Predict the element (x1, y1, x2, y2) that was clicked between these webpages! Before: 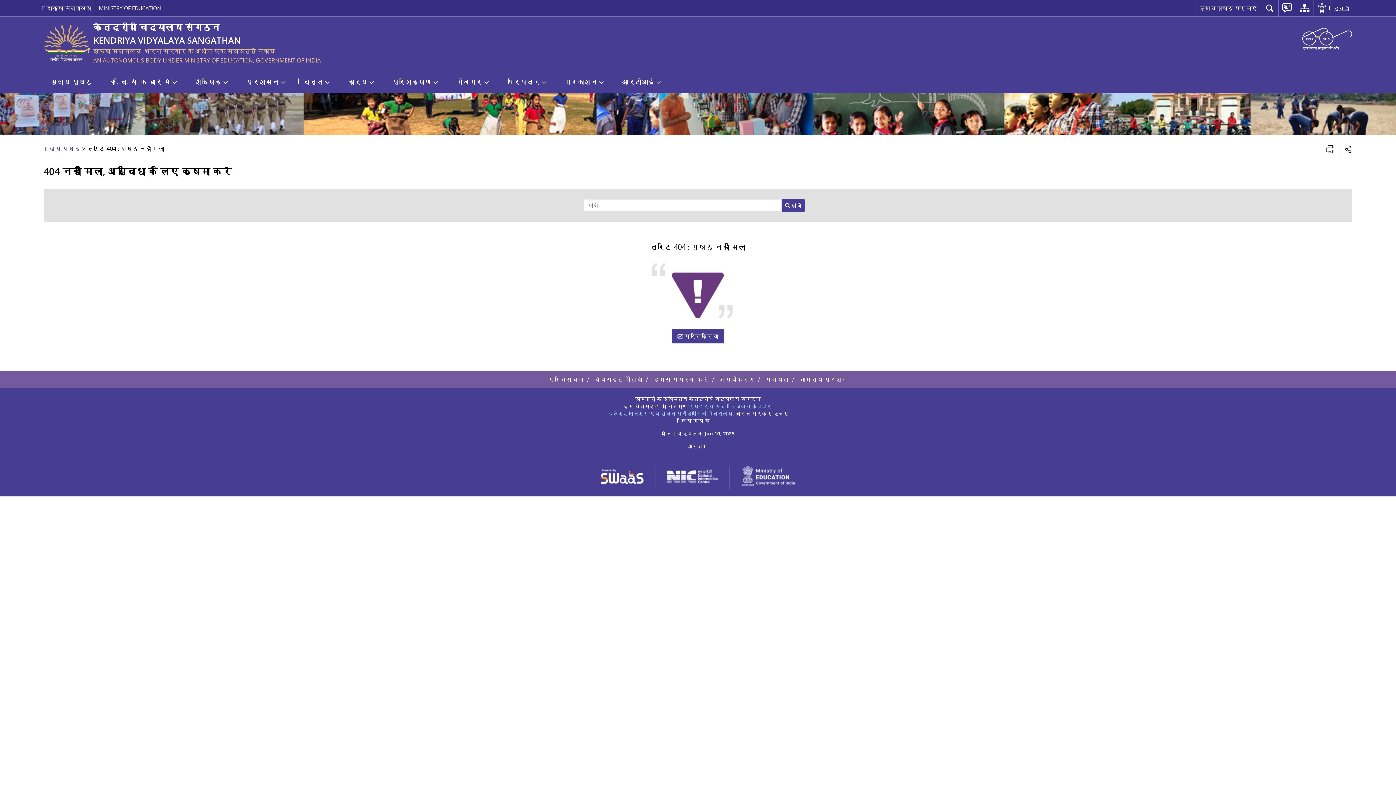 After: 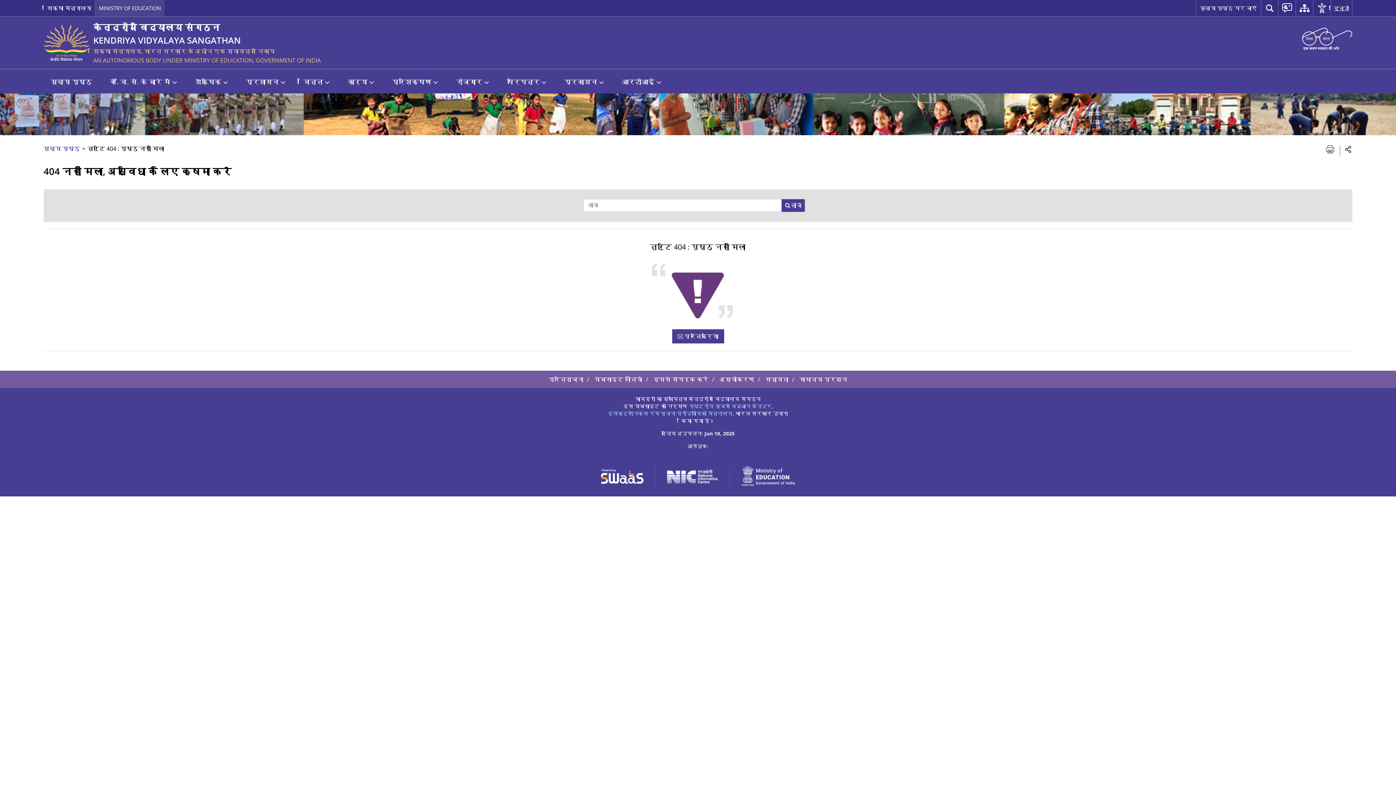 Action: bbox: (95, 0, 164, 16) label: Ministry of Education - बाहरी साइट जो एक नई विंडो में खुलती है